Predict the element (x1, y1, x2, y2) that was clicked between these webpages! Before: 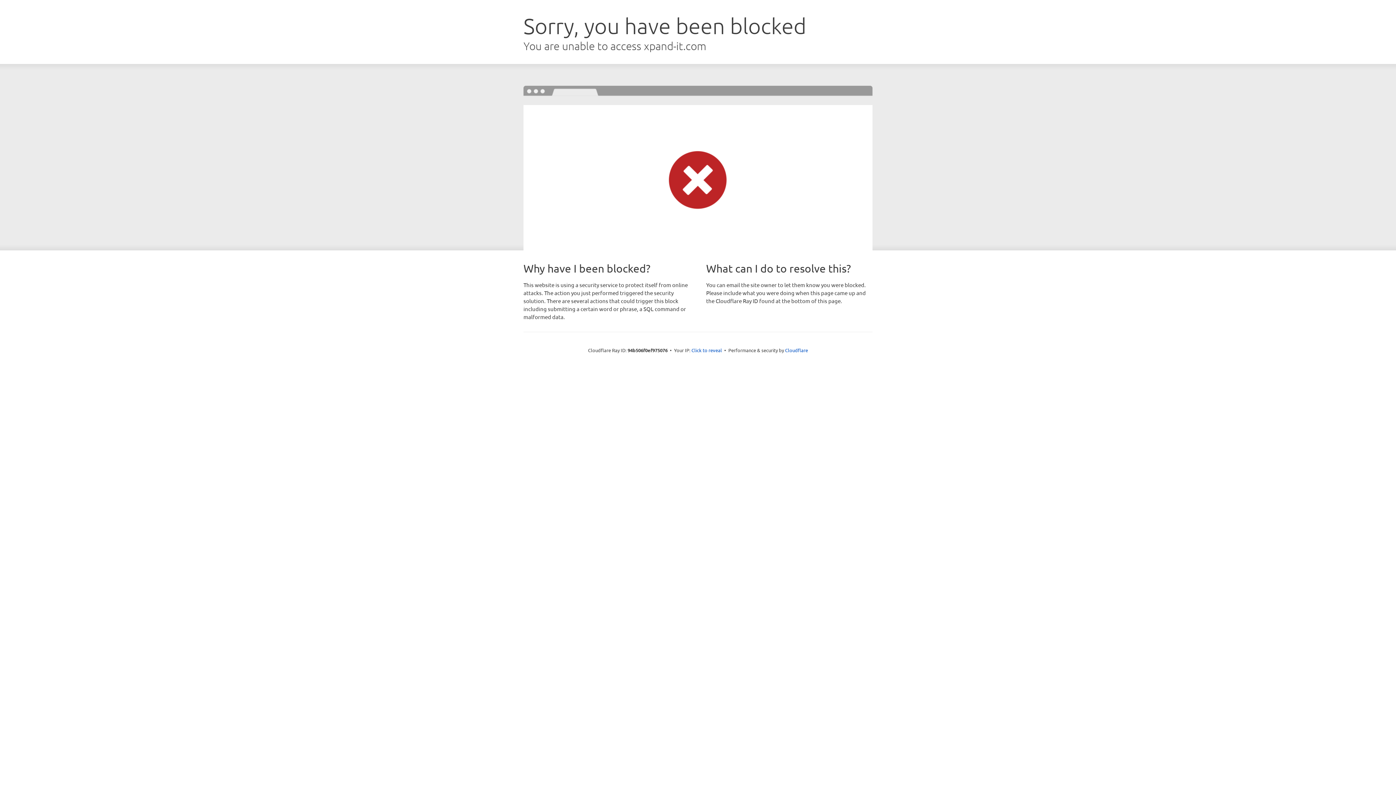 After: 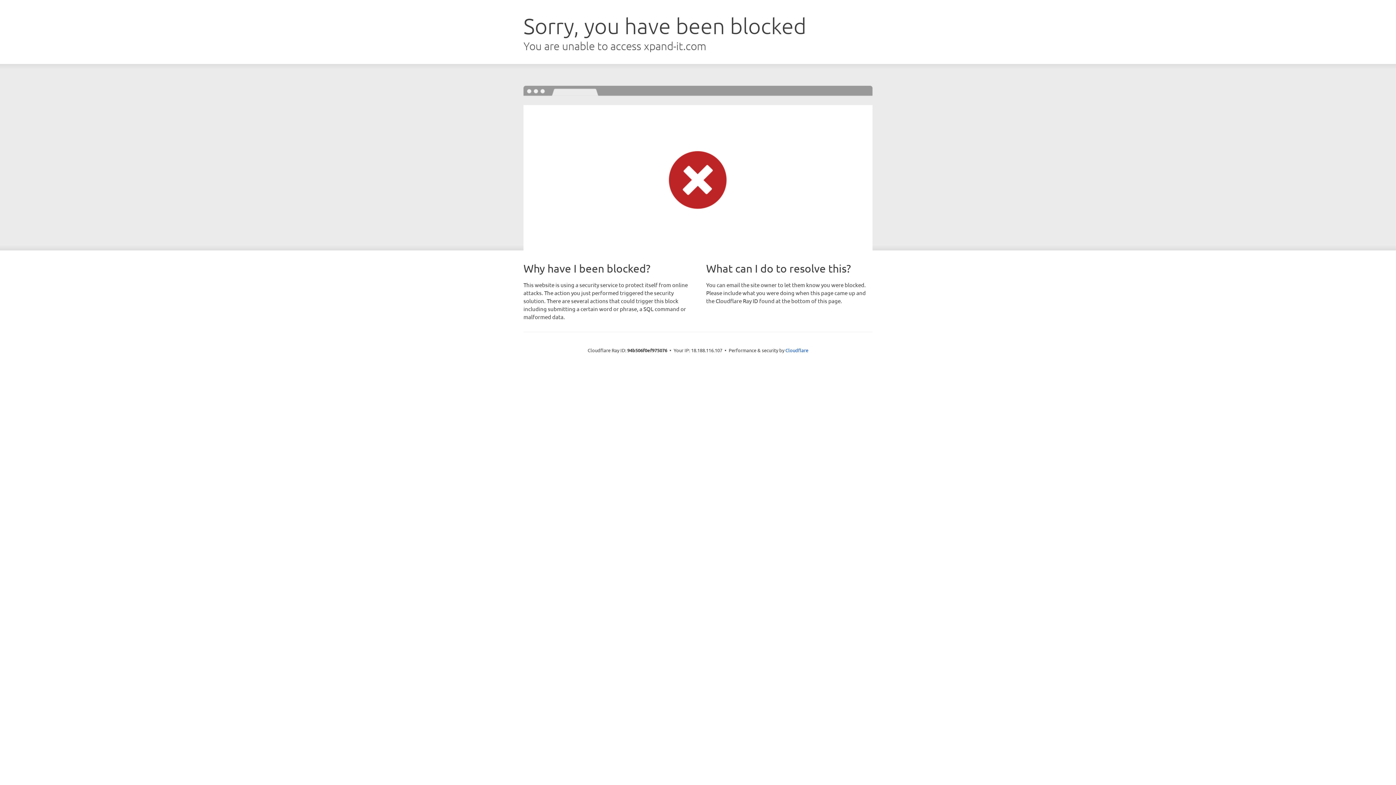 Action: label: Click to reveal bbox: (691, 346, 722, 353)